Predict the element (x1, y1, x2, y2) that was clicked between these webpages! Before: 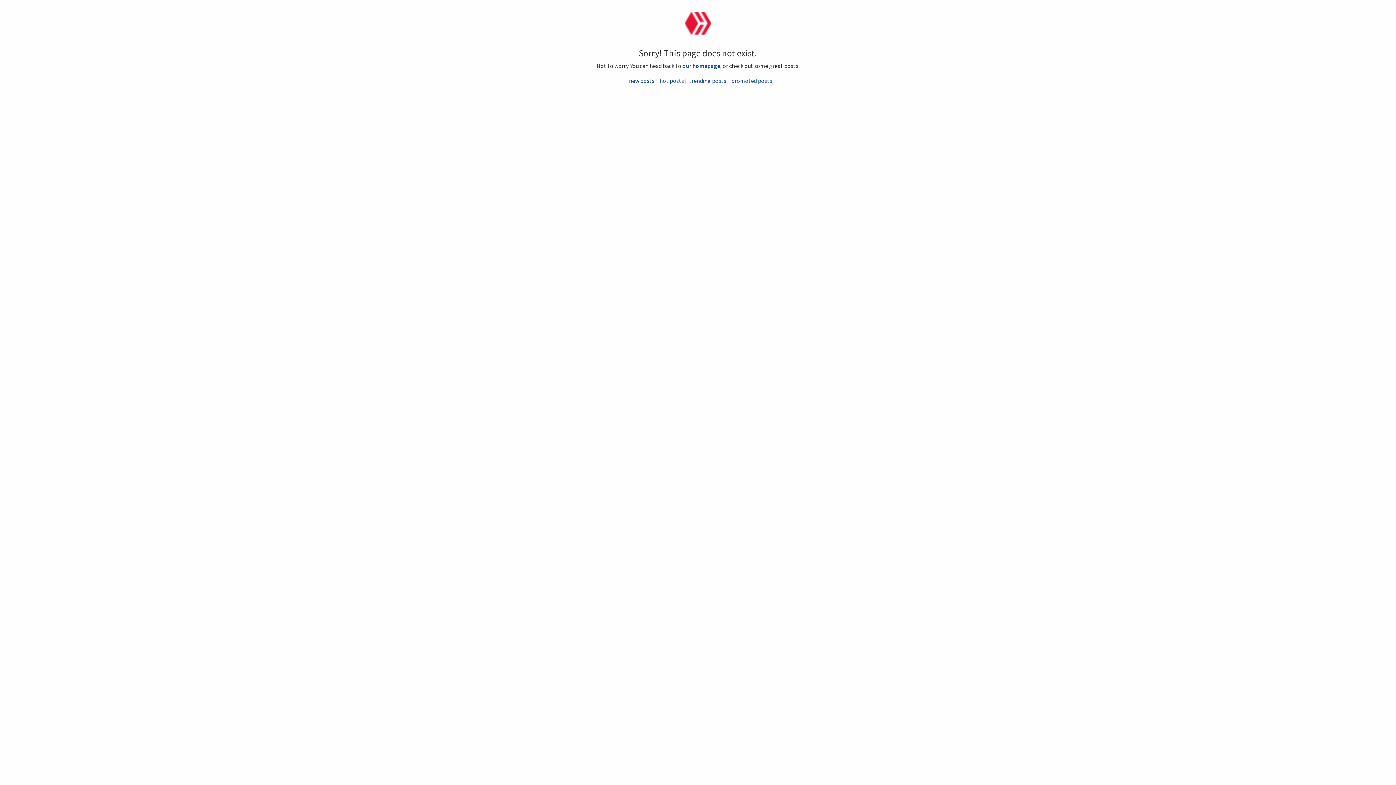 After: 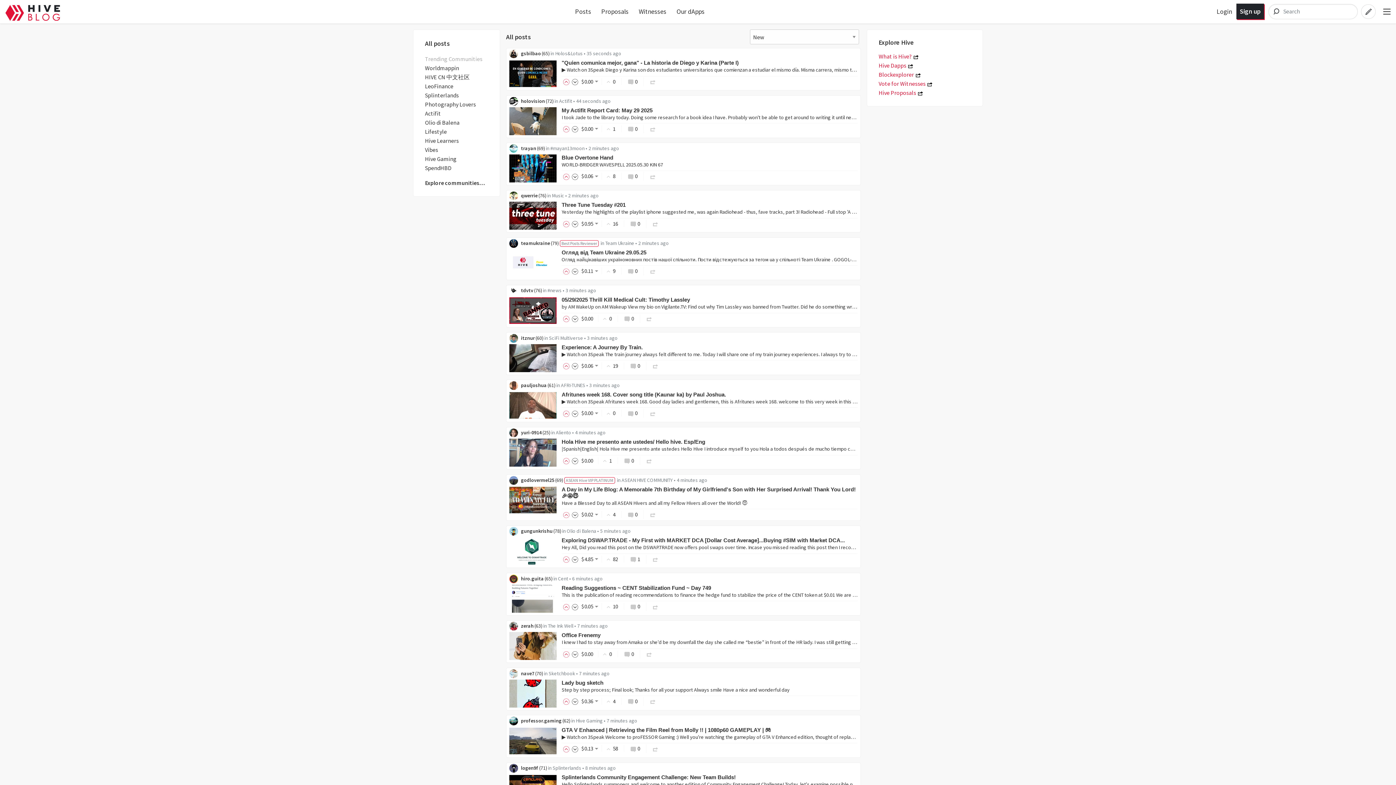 Action: label: new posts bbox: (629, 76, 654, 84)